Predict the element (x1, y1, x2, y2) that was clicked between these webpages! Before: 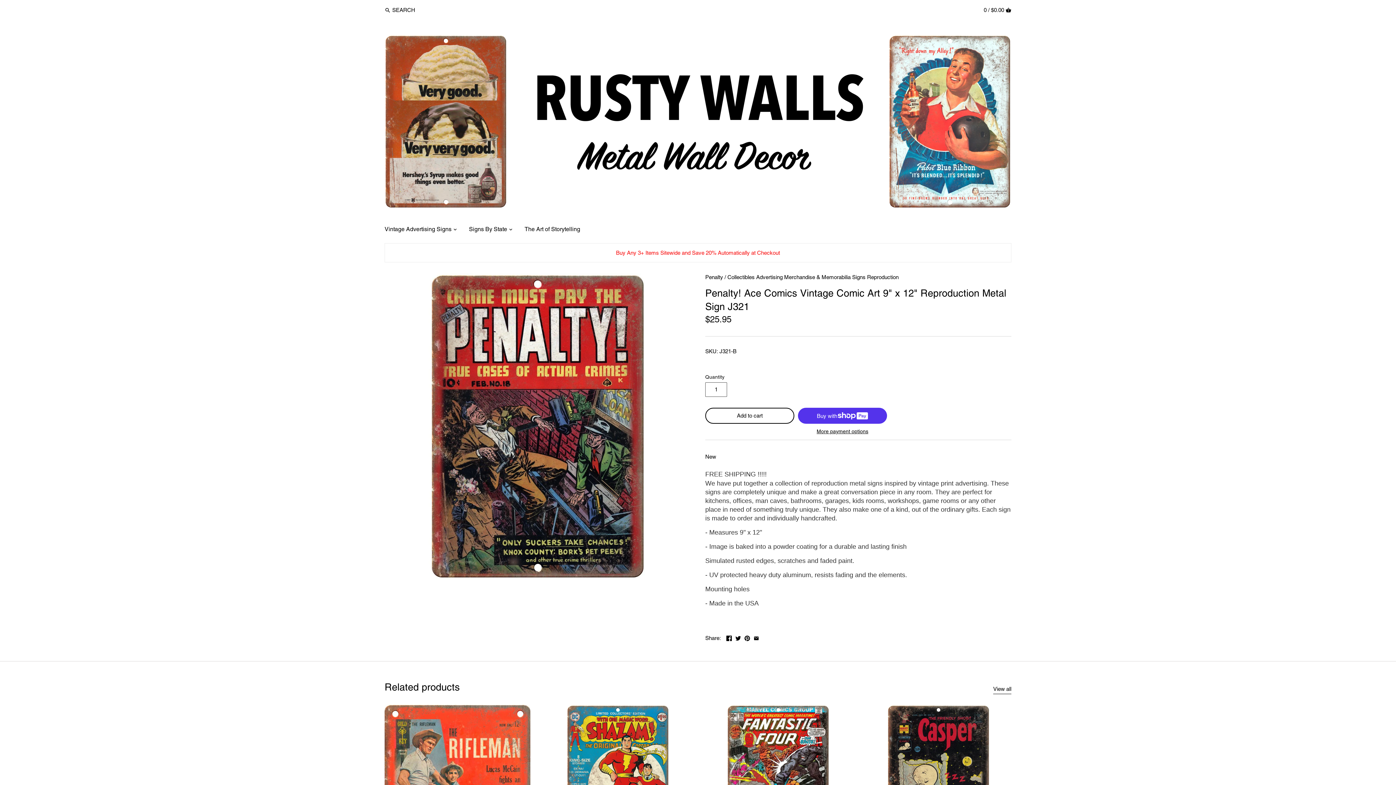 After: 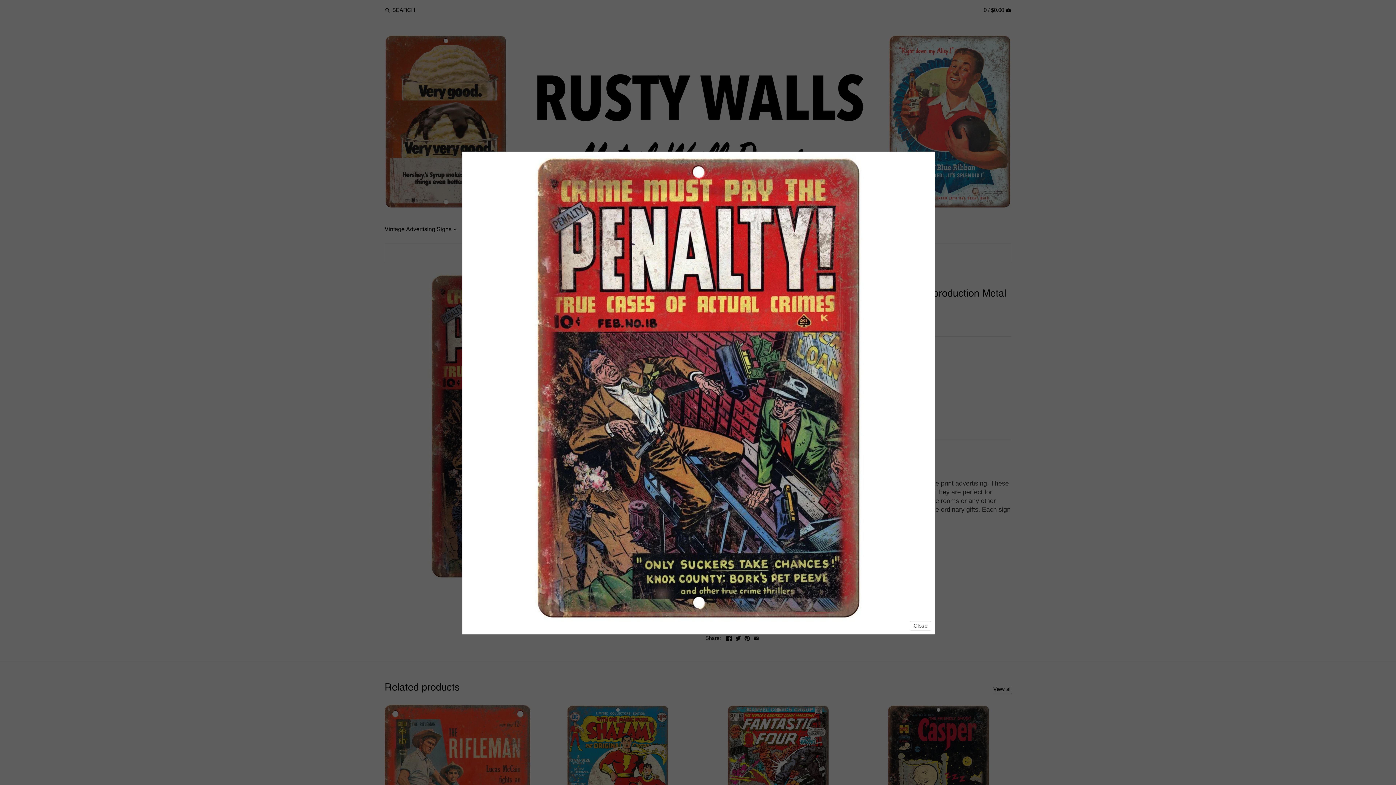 Action: bbox: (384, 273, 690, 579)